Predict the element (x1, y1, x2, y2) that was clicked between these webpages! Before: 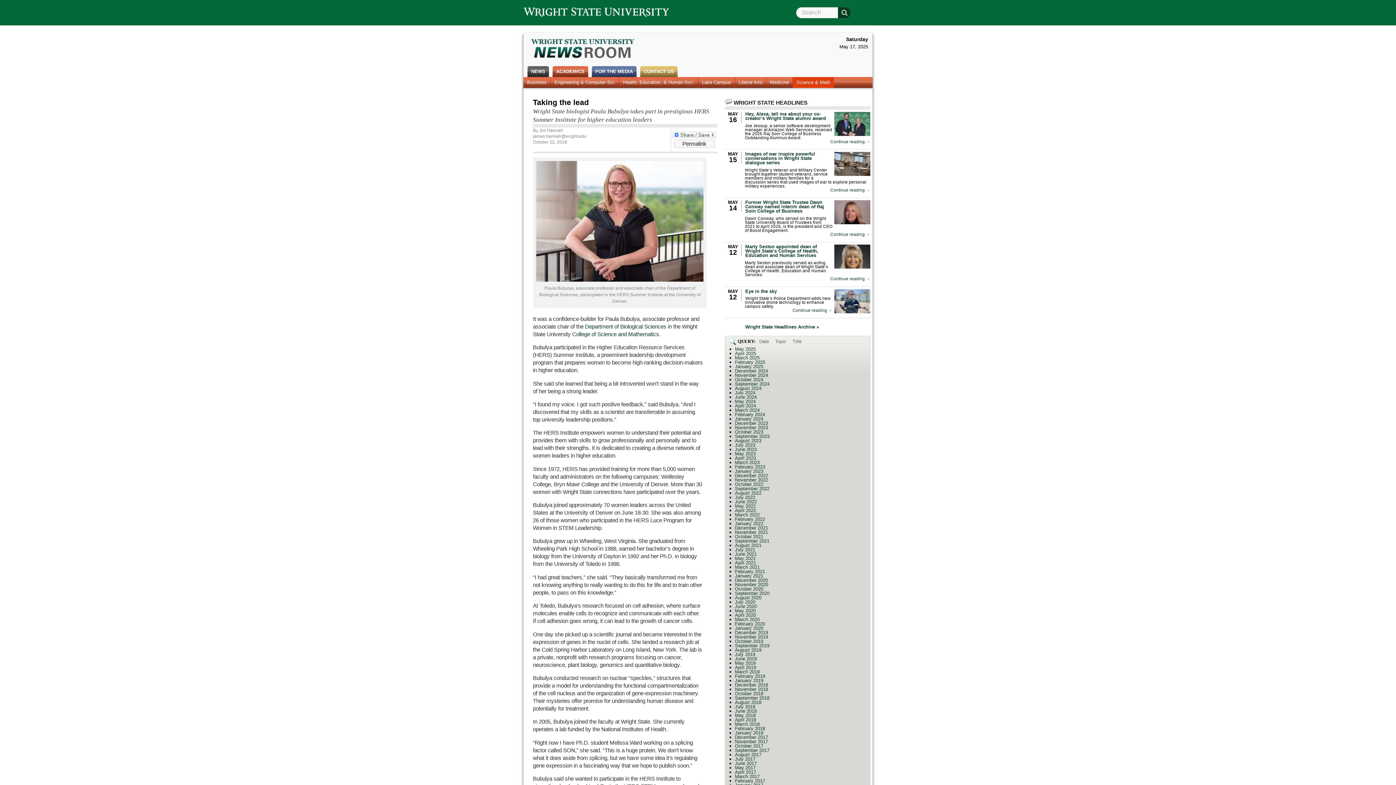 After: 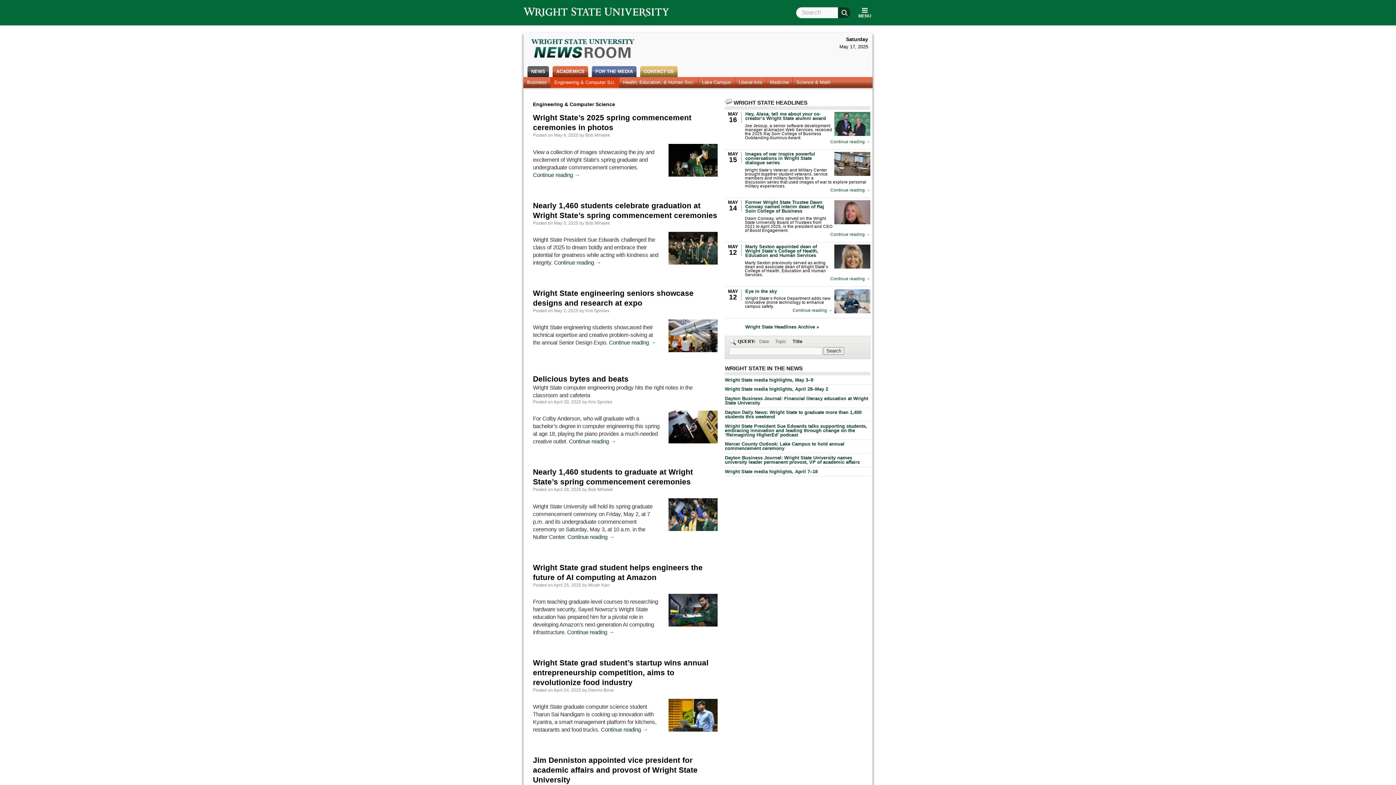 Action: bbox: (550, 77, 619, 88) label: Engineering & Computer Sci.